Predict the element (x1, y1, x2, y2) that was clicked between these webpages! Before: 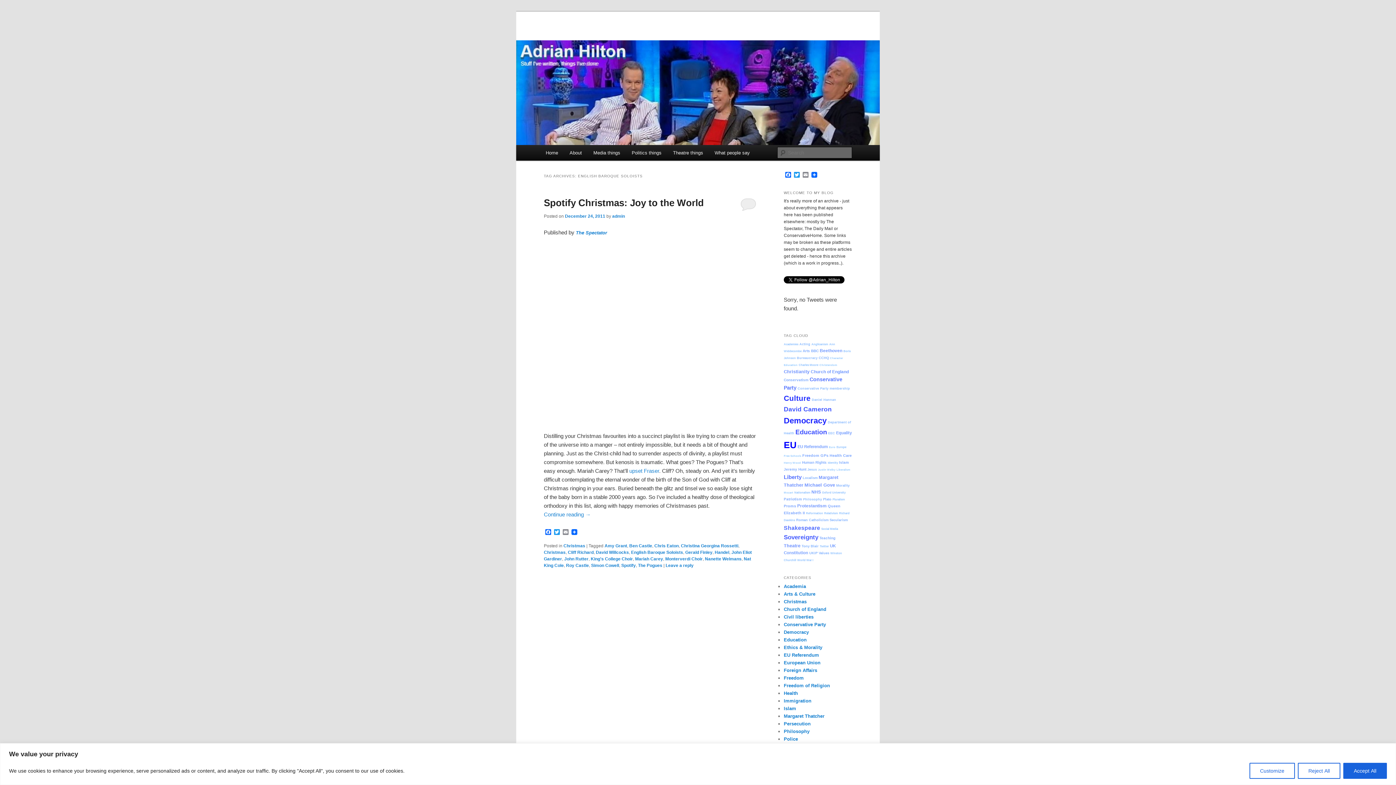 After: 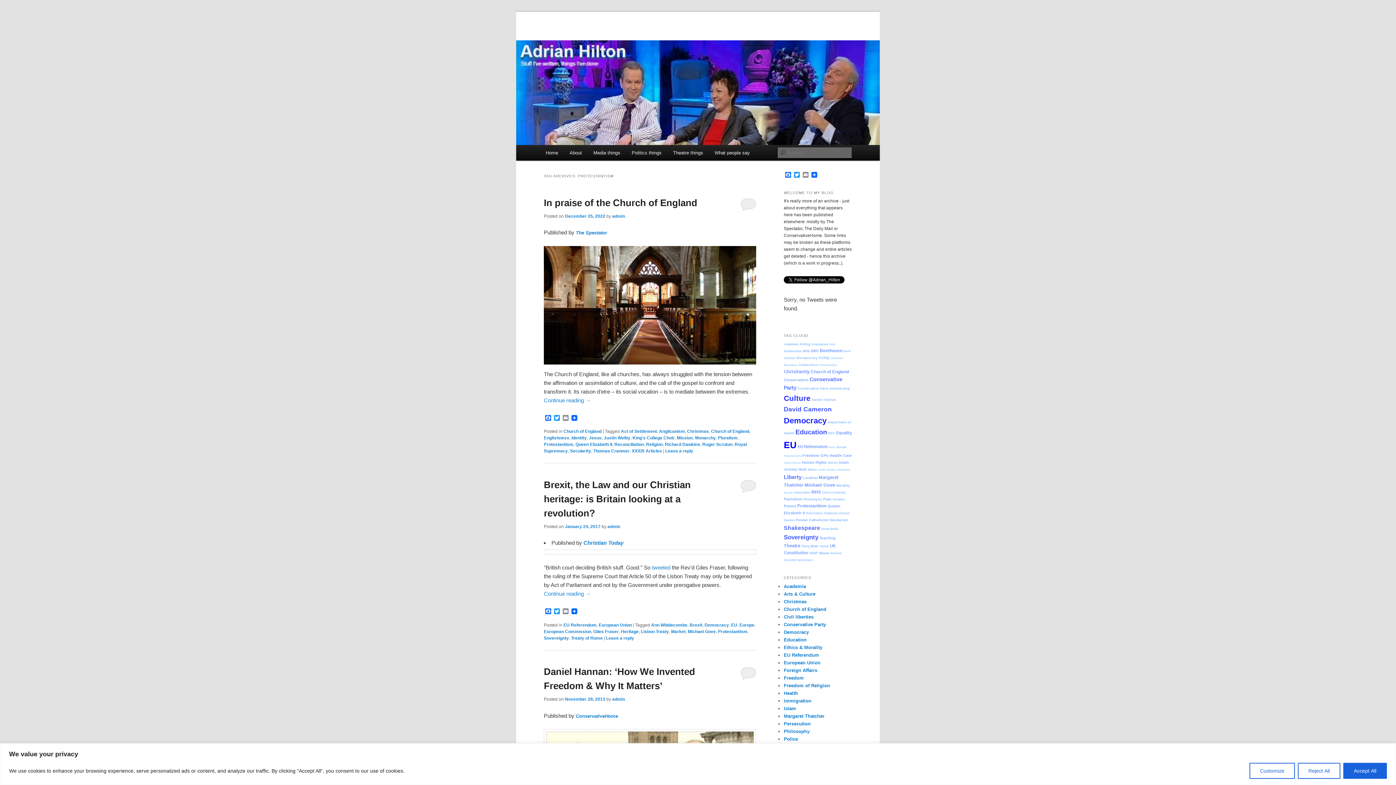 Action: bbox: (797, 503, 826, 508) label: Protestantism